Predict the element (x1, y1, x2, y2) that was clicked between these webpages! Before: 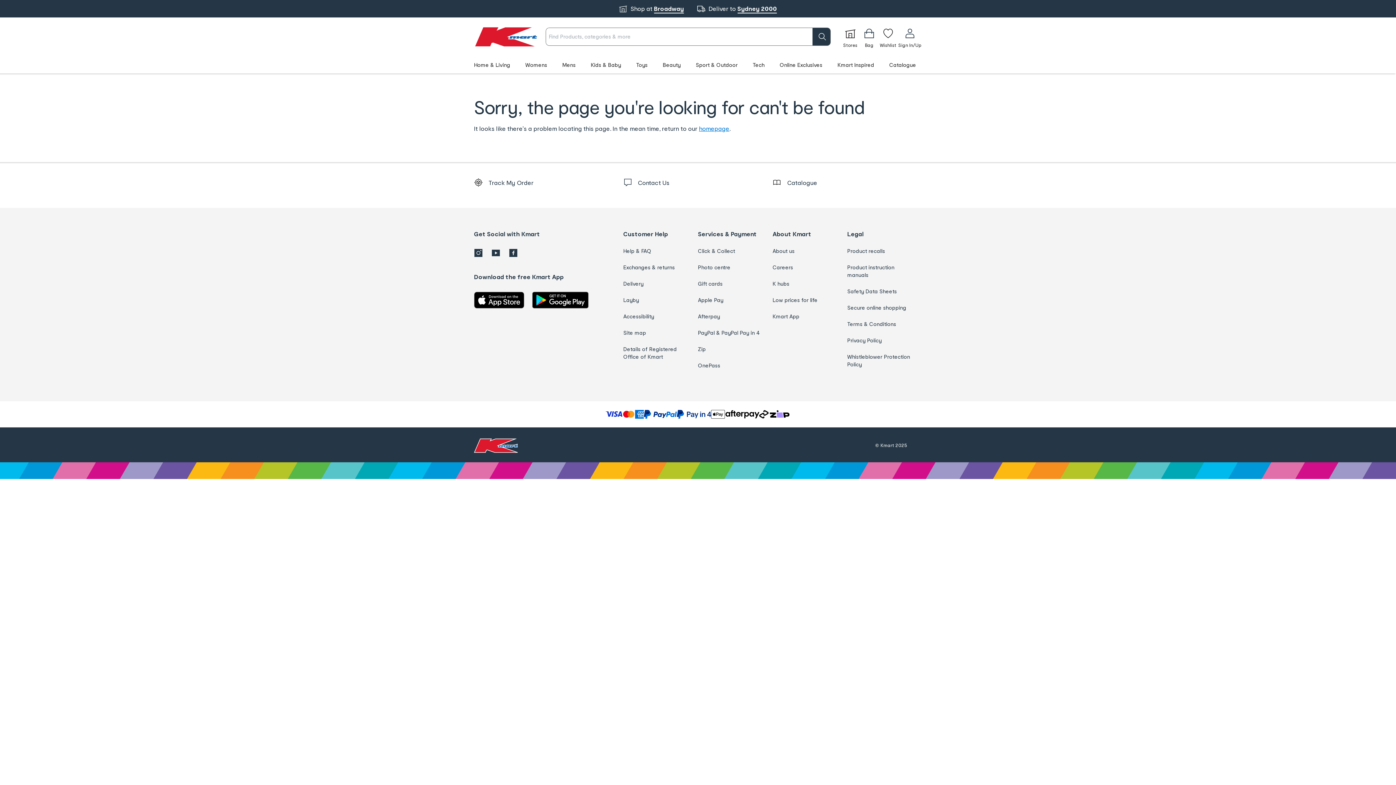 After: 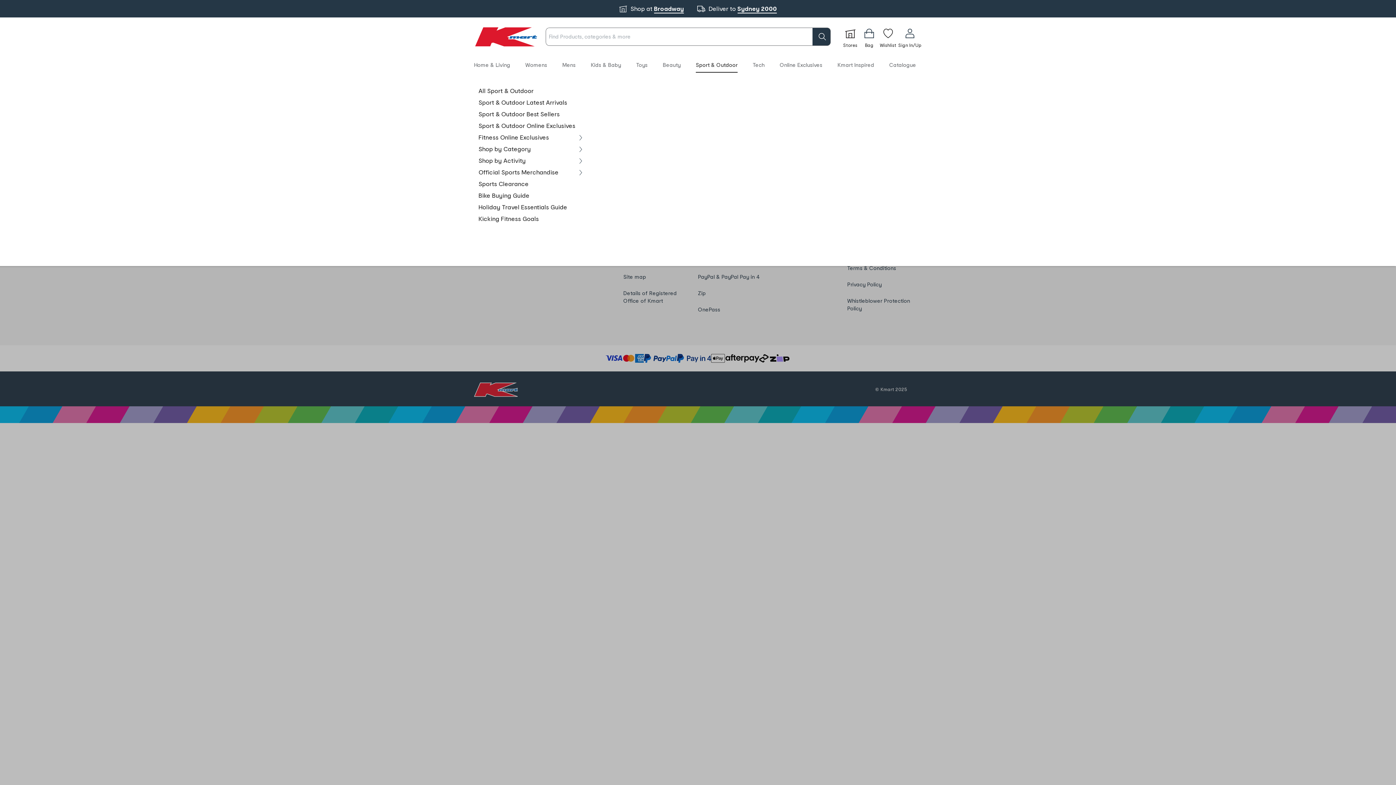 Action: label: Home & Living

Womens

Mens

Kids & Baby

Toys

Beauty

Sport & Outdoor

Tech

Online Exclusives

Kmart Inspired

Catalogue bbox: (0, 55, 1396, 73)